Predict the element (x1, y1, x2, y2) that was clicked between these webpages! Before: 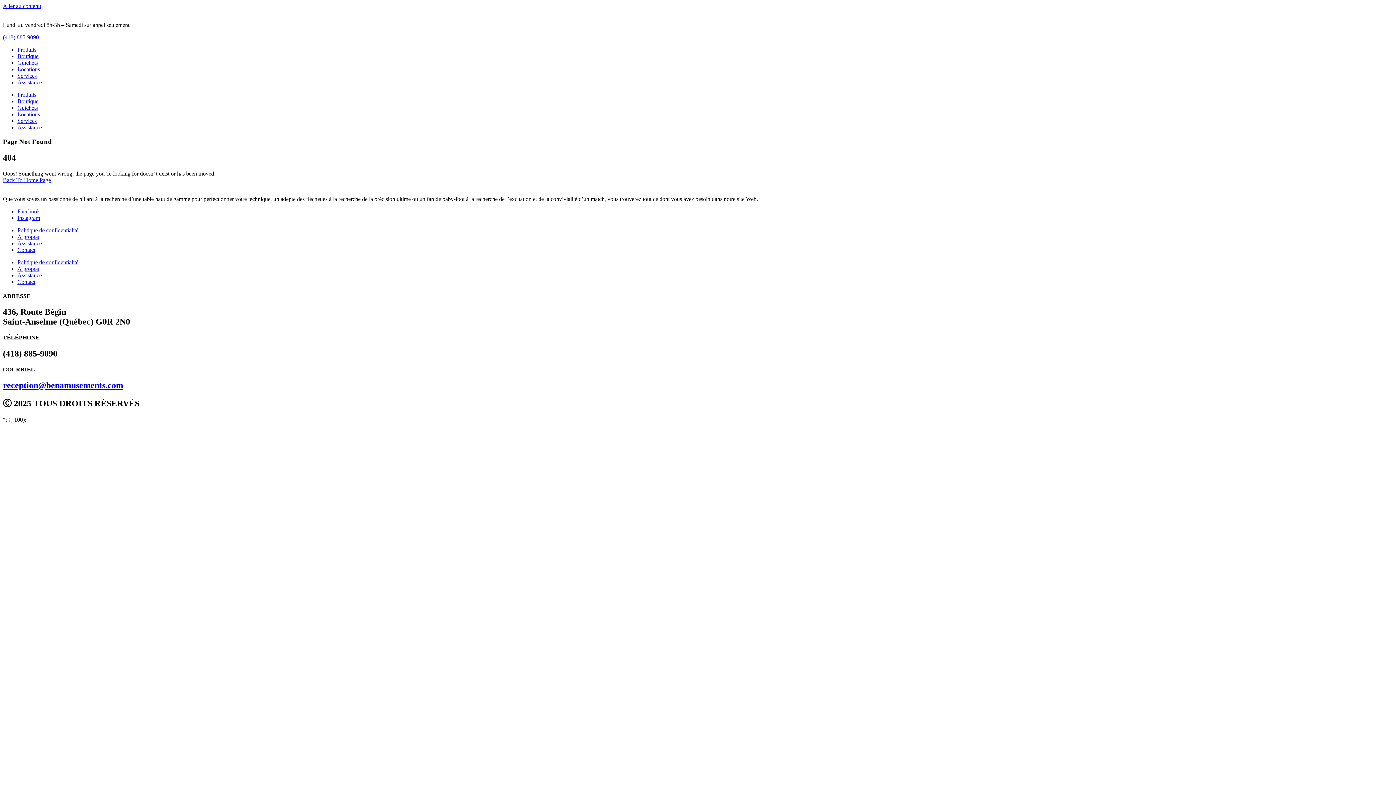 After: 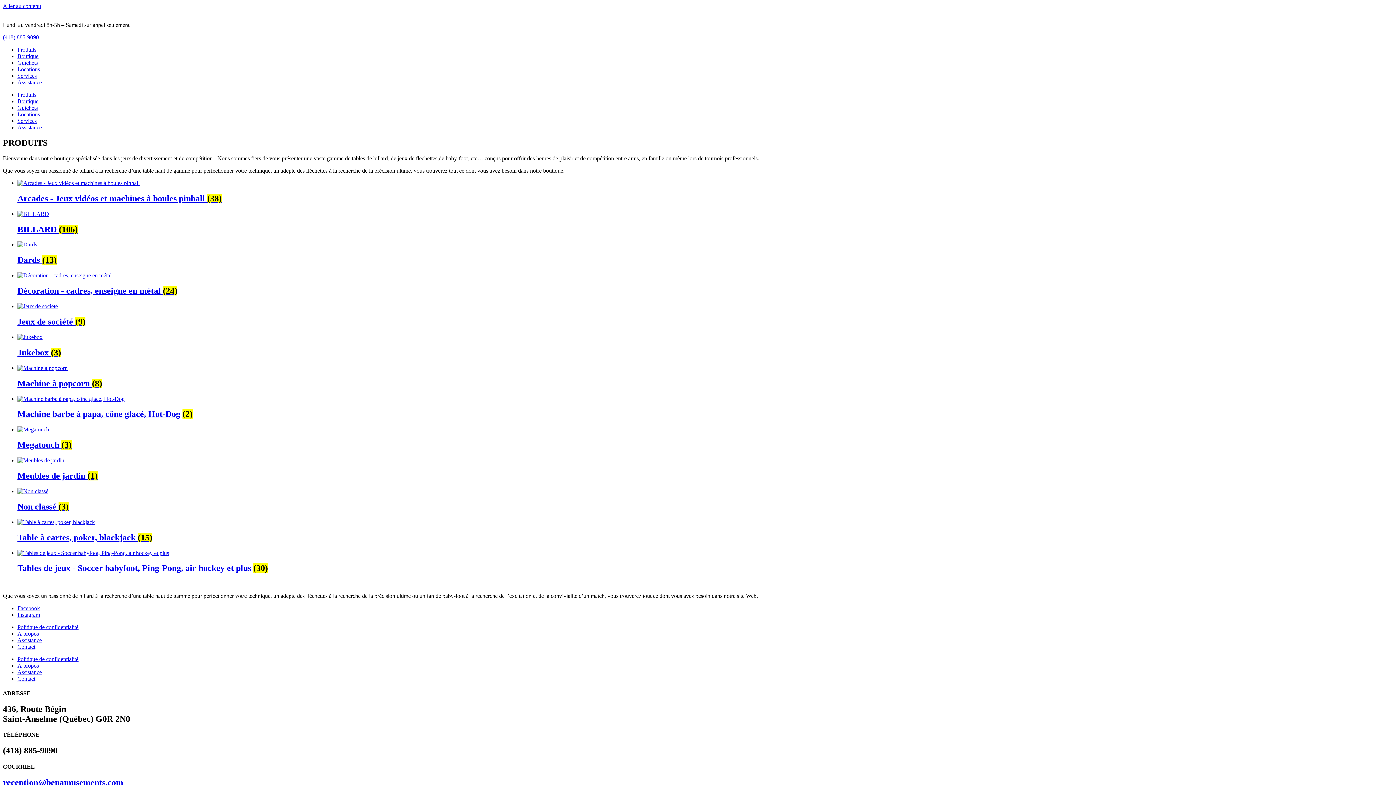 Action: label: Produits bbox: (17, 46, 36, 52)